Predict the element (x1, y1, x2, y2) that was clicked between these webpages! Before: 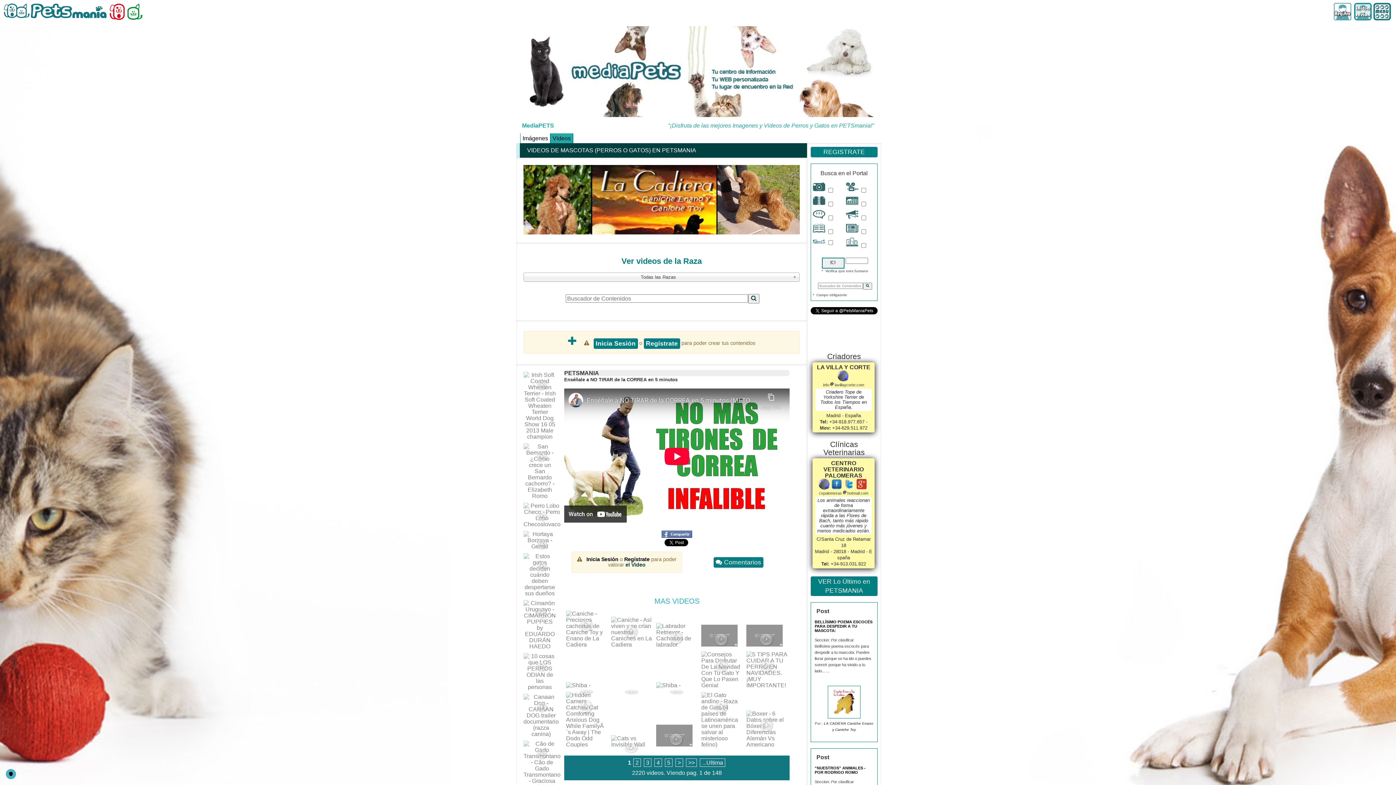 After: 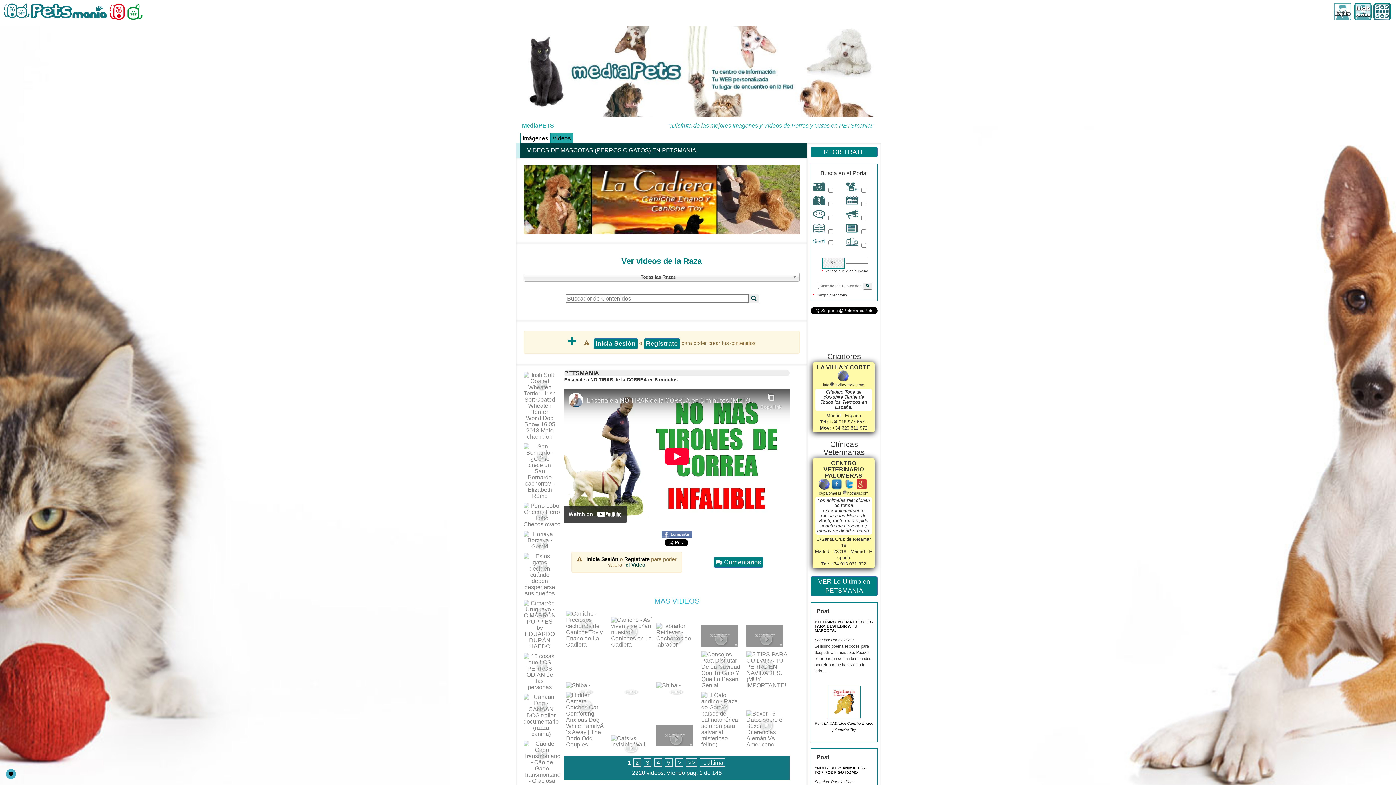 Action: bbox: (856, 478, 867, 484)